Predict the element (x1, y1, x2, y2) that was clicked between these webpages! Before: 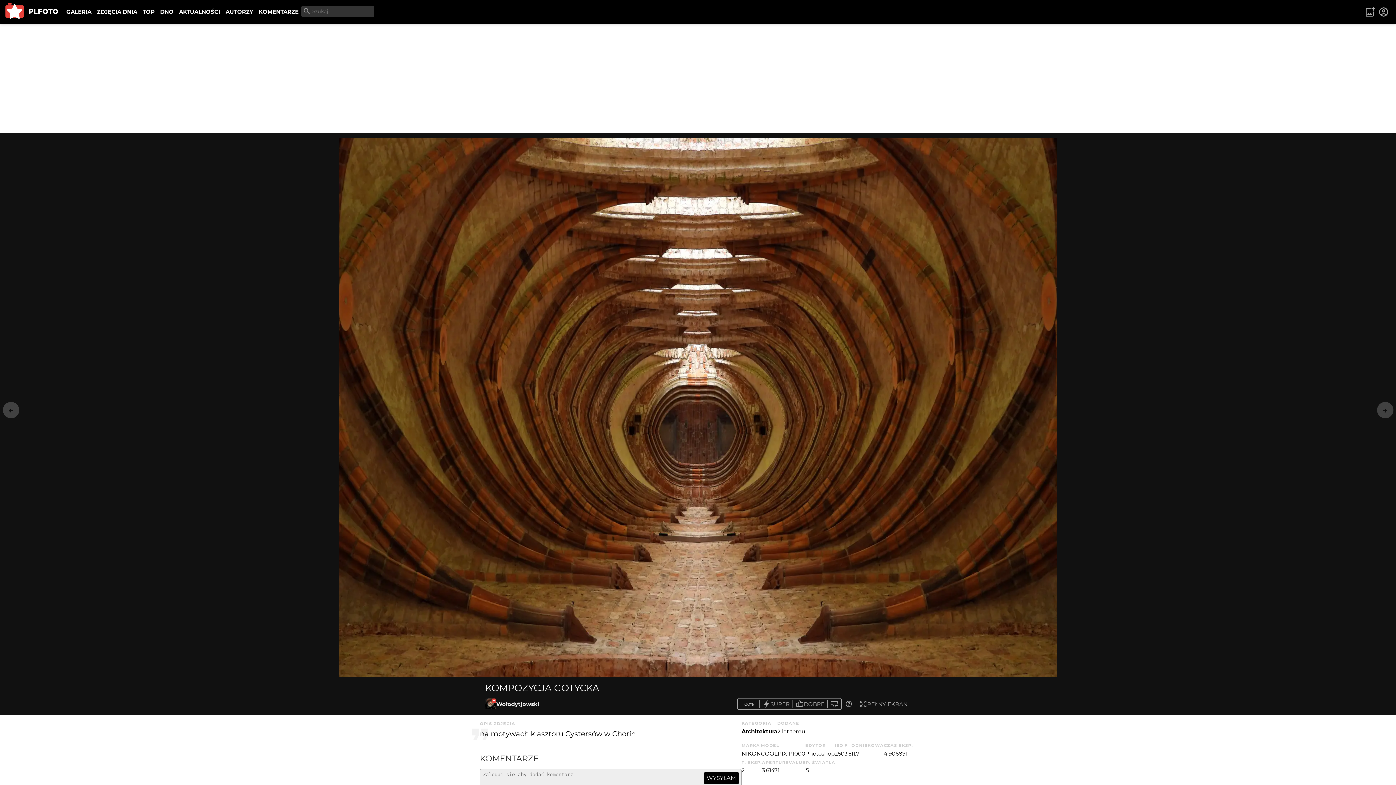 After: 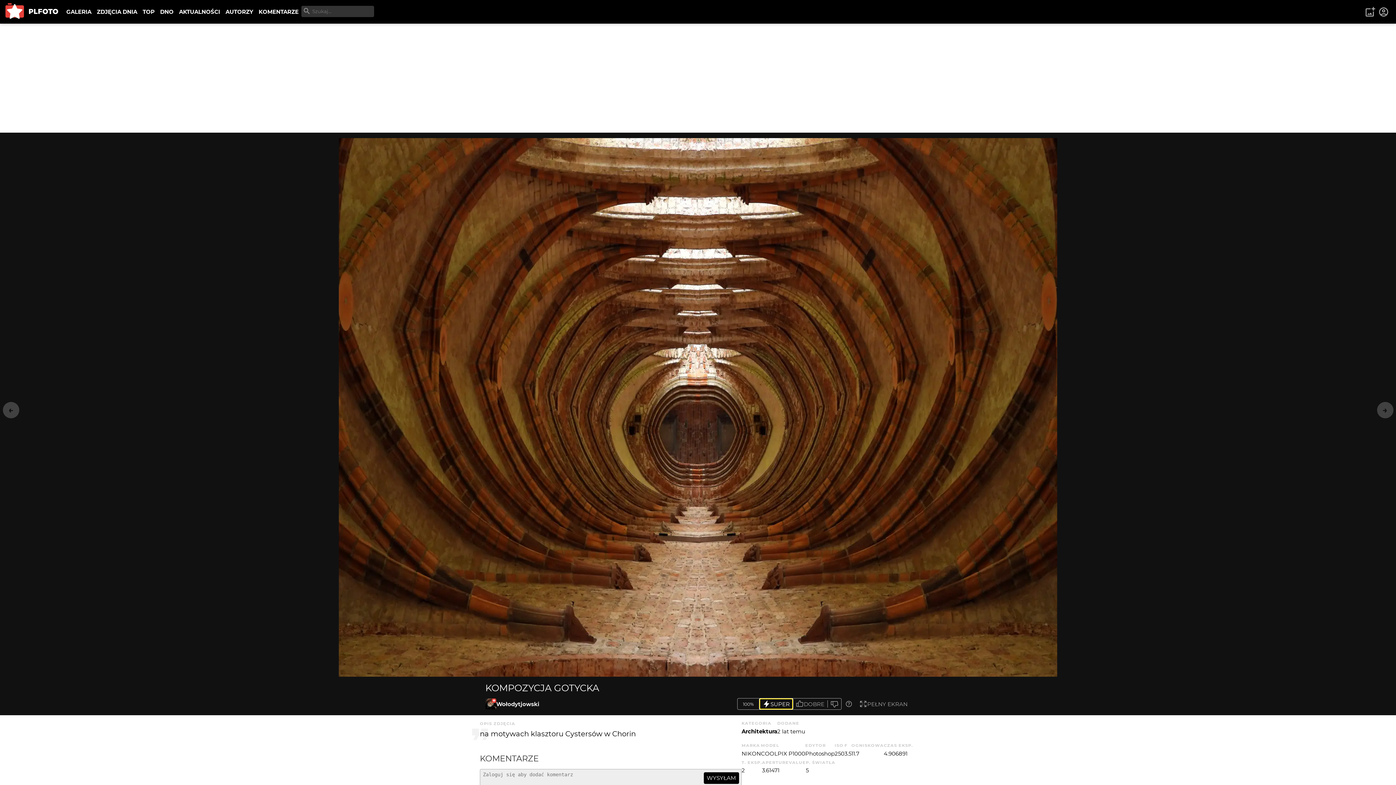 Action: bbox: (759, 698, 793, 709) label: SUPER